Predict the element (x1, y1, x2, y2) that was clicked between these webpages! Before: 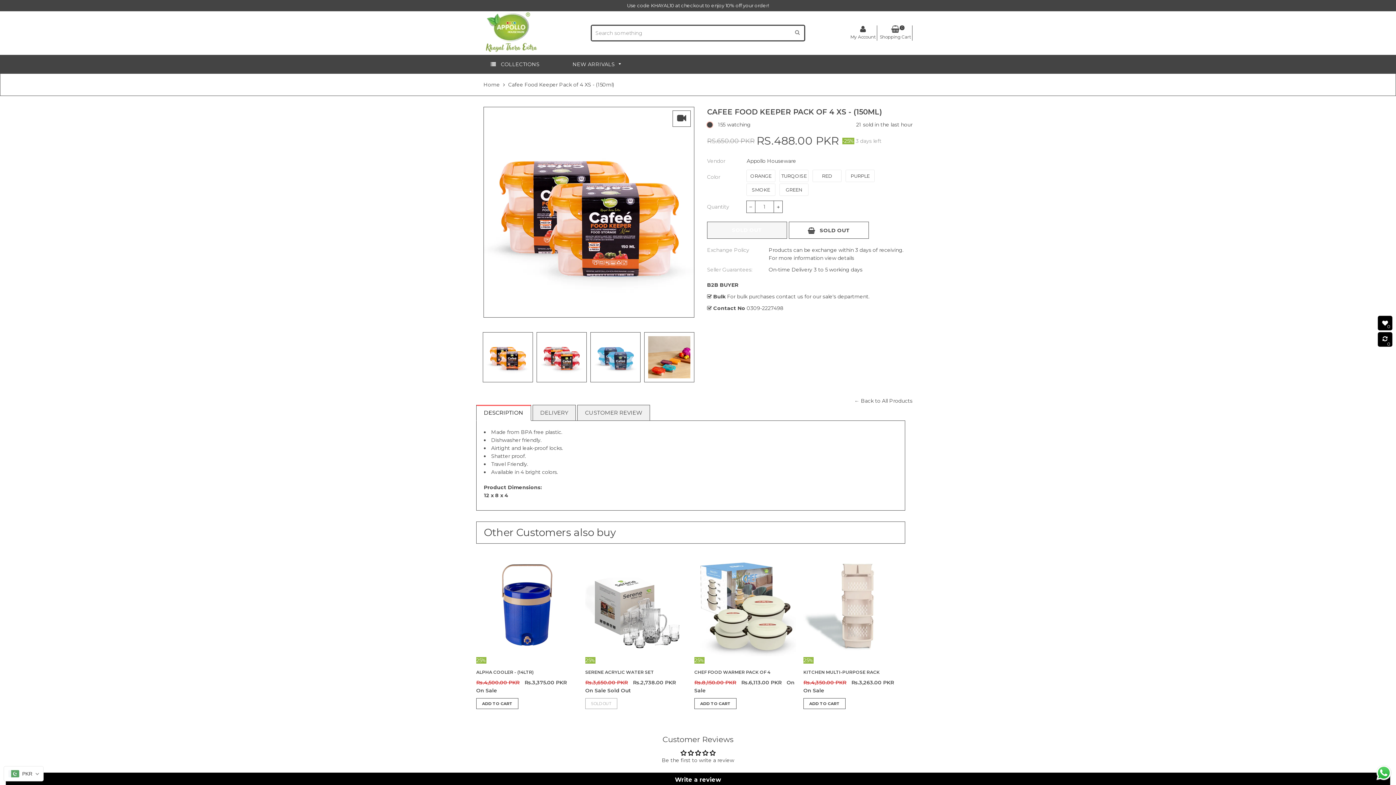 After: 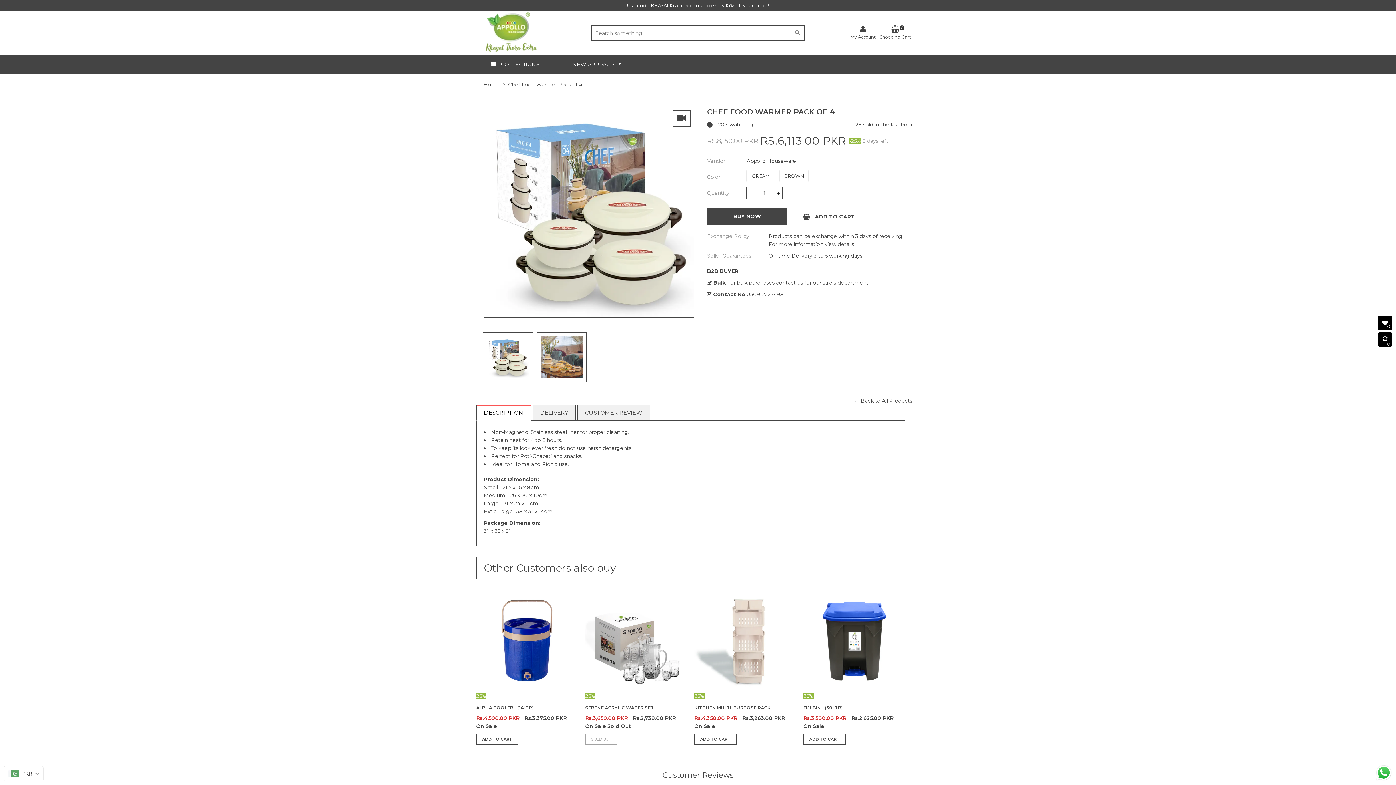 Action: bbox: (694, 669, 770, 675) label: CHEF FOOD WARMER PACK OF 4